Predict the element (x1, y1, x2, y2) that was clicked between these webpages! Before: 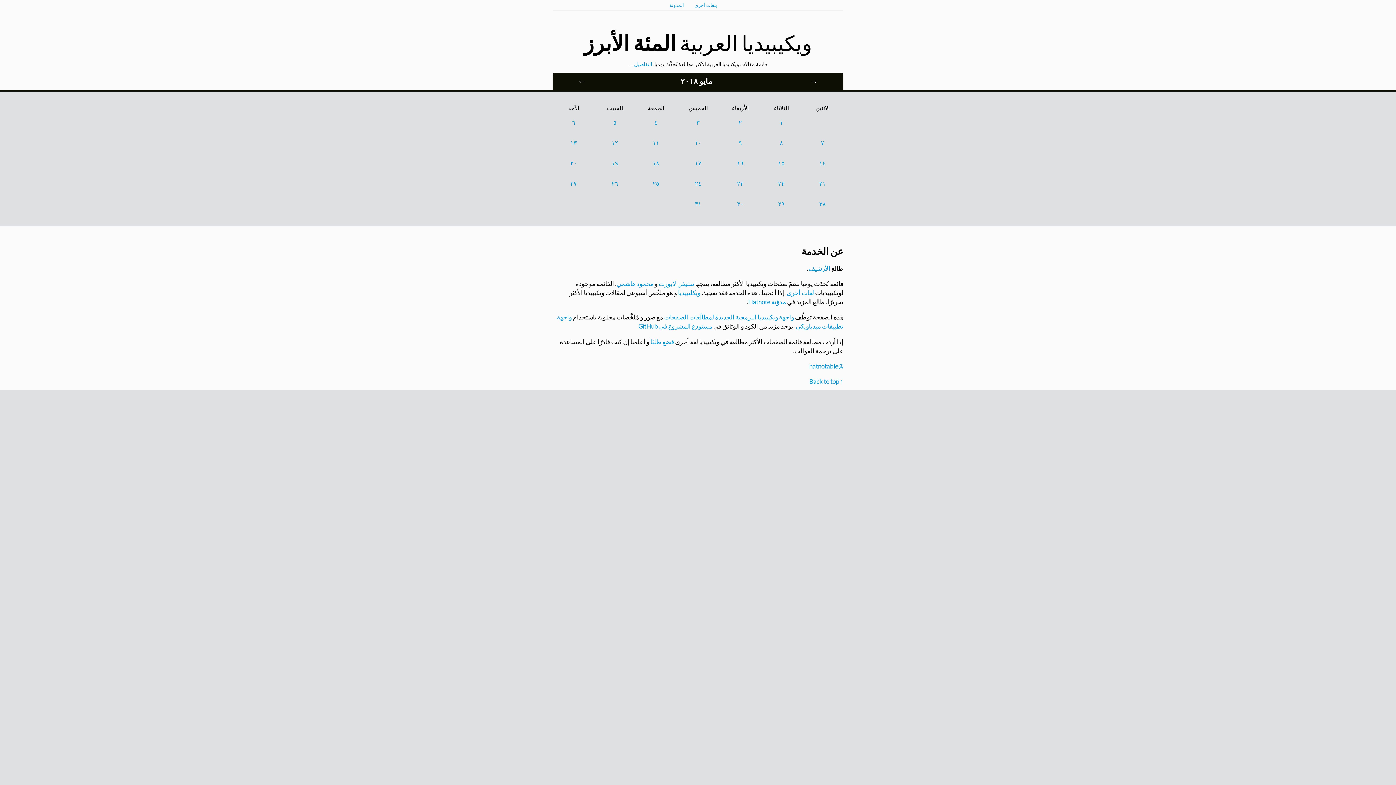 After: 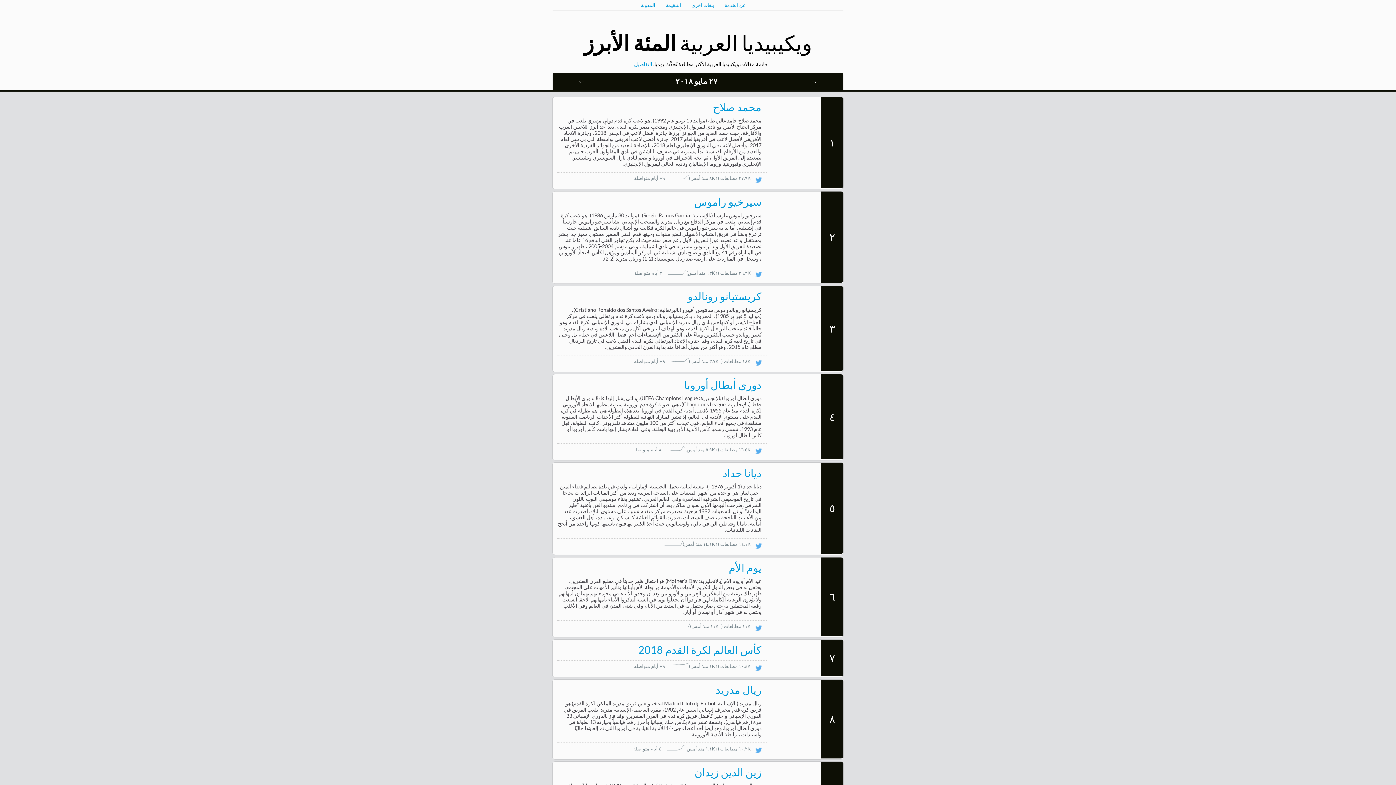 Action: bbox: (553, 174, 593, 193) label: ٢٧